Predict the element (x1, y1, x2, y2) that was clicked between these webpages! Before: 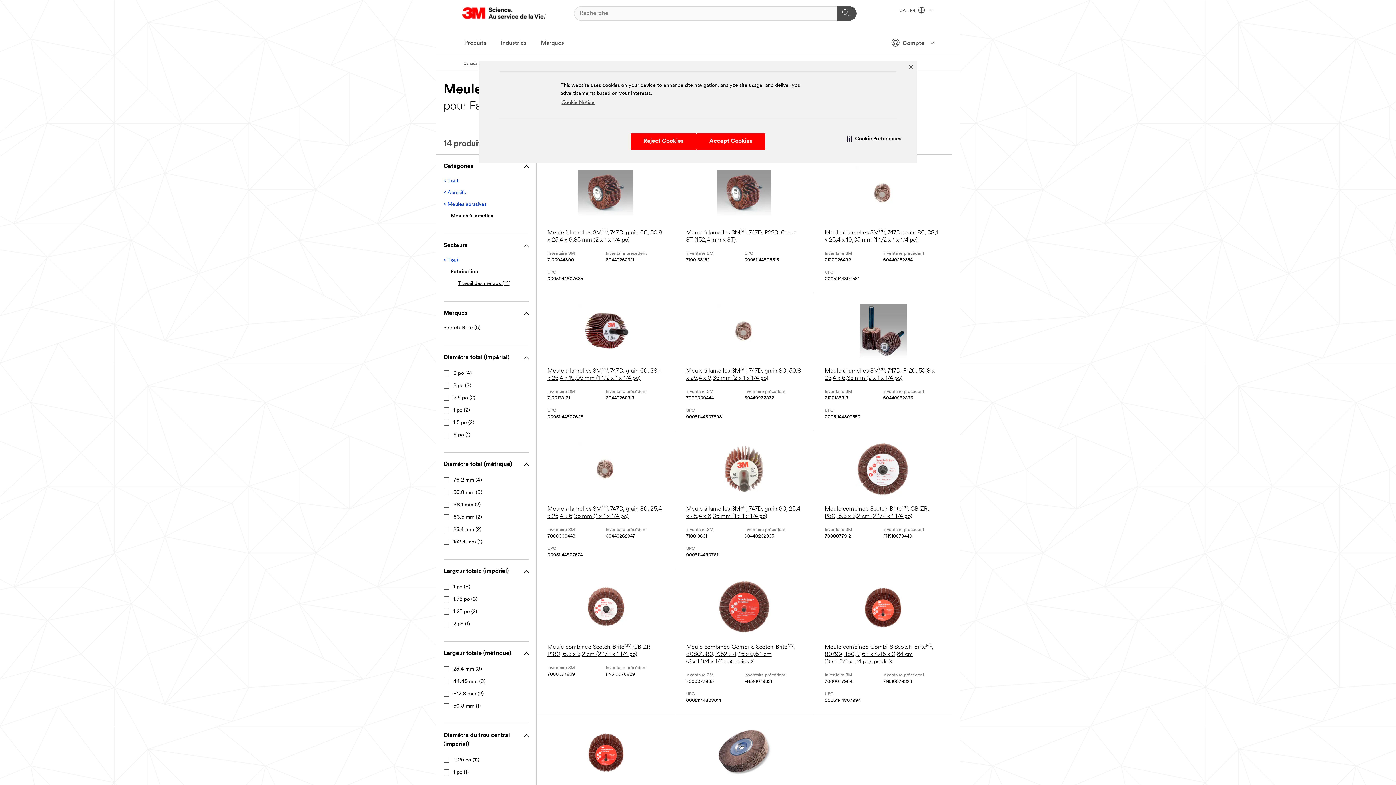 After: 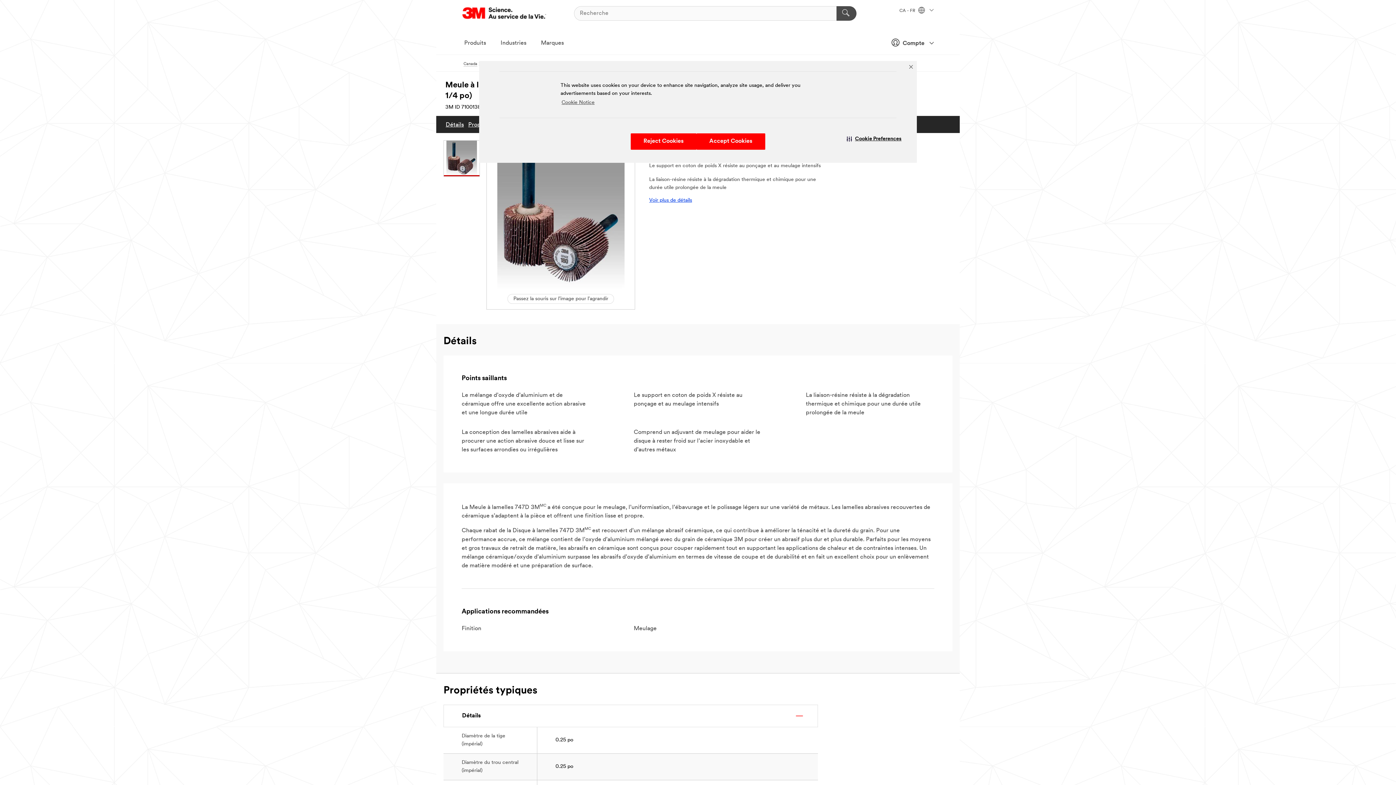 Action: bbox: (824, 304, 941, 382) label: Meule à lamelles 3MMC, 747D, P120, 50,8 x 25,4 x 6,35 mm (2 x 1 x 1/4 po)